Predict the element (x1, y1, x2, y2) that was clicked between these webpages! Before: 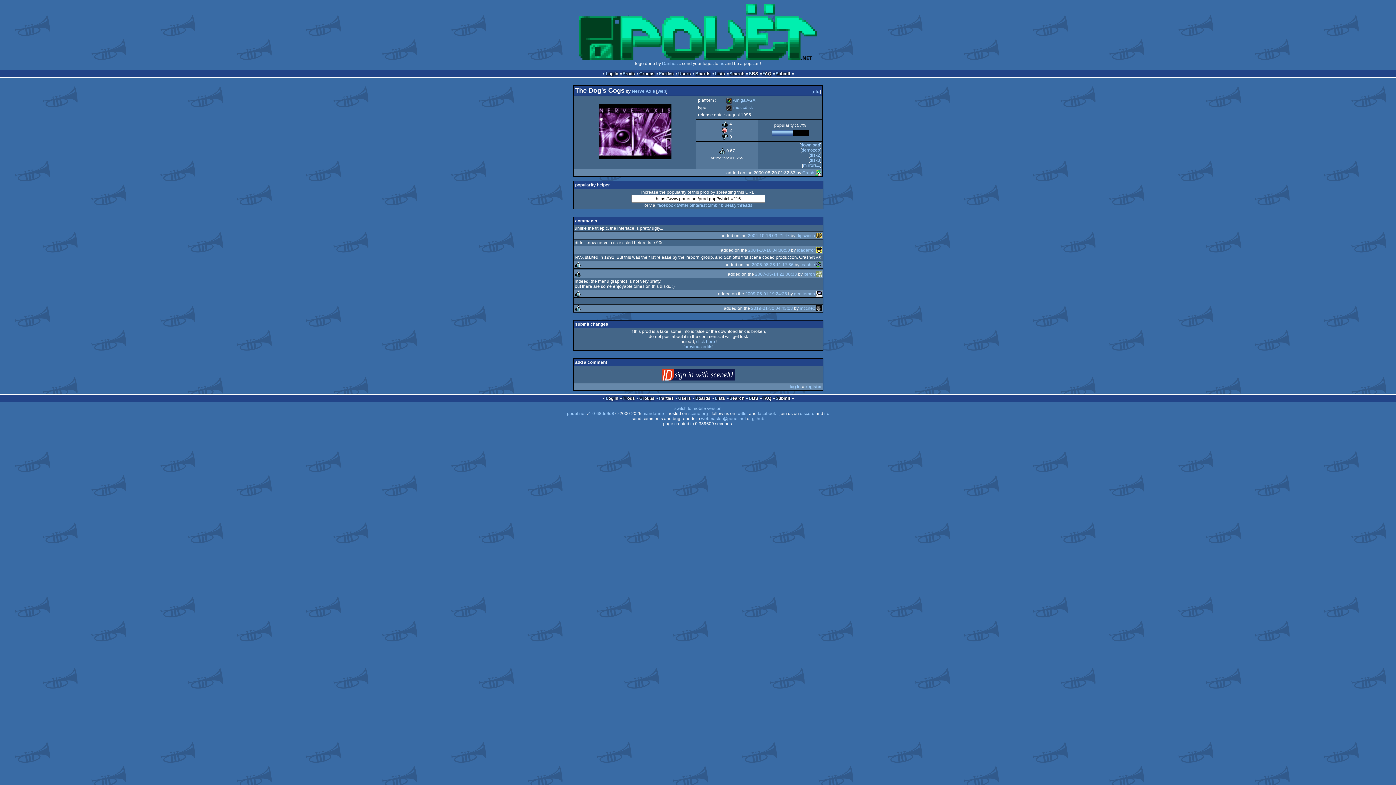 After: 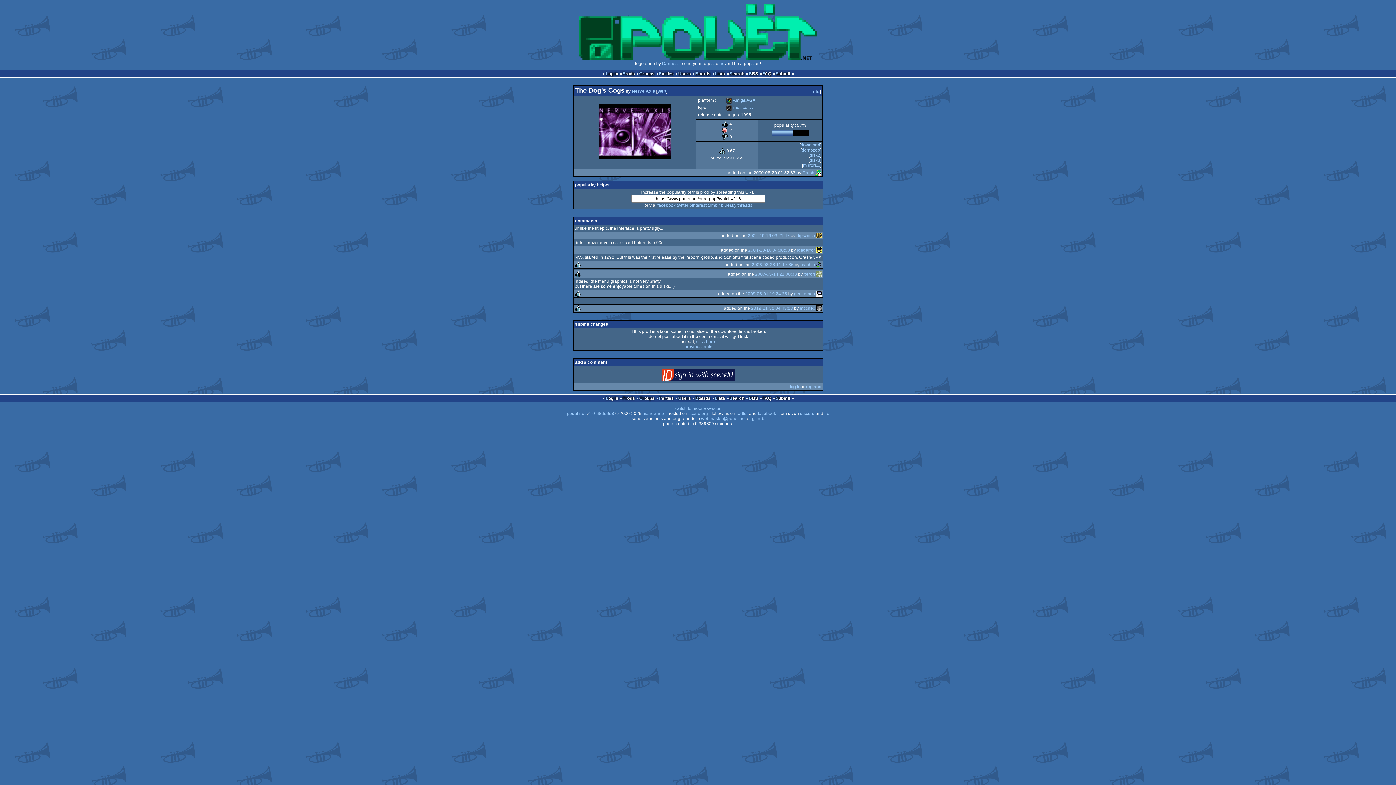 Action: bbox: (809, 157, 820, 162) label: disk3